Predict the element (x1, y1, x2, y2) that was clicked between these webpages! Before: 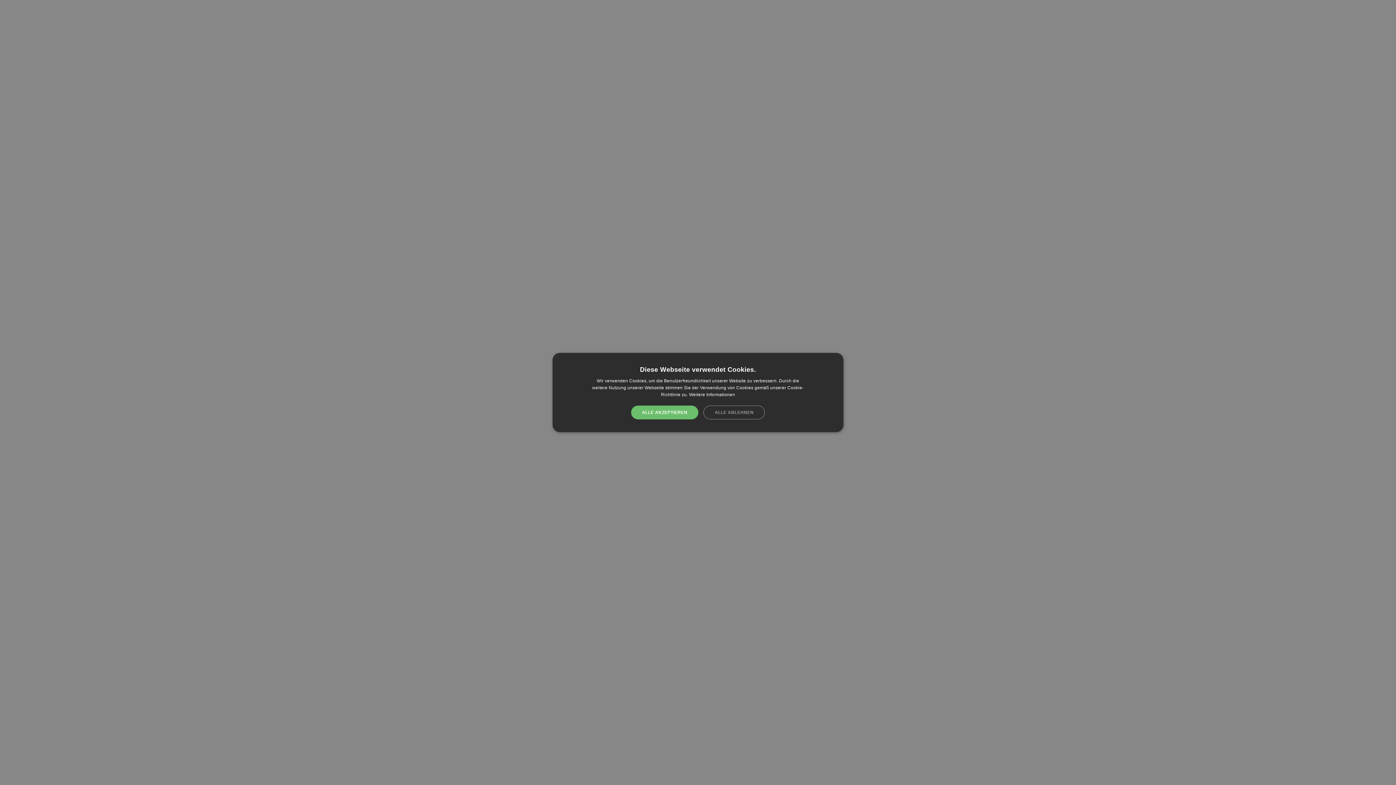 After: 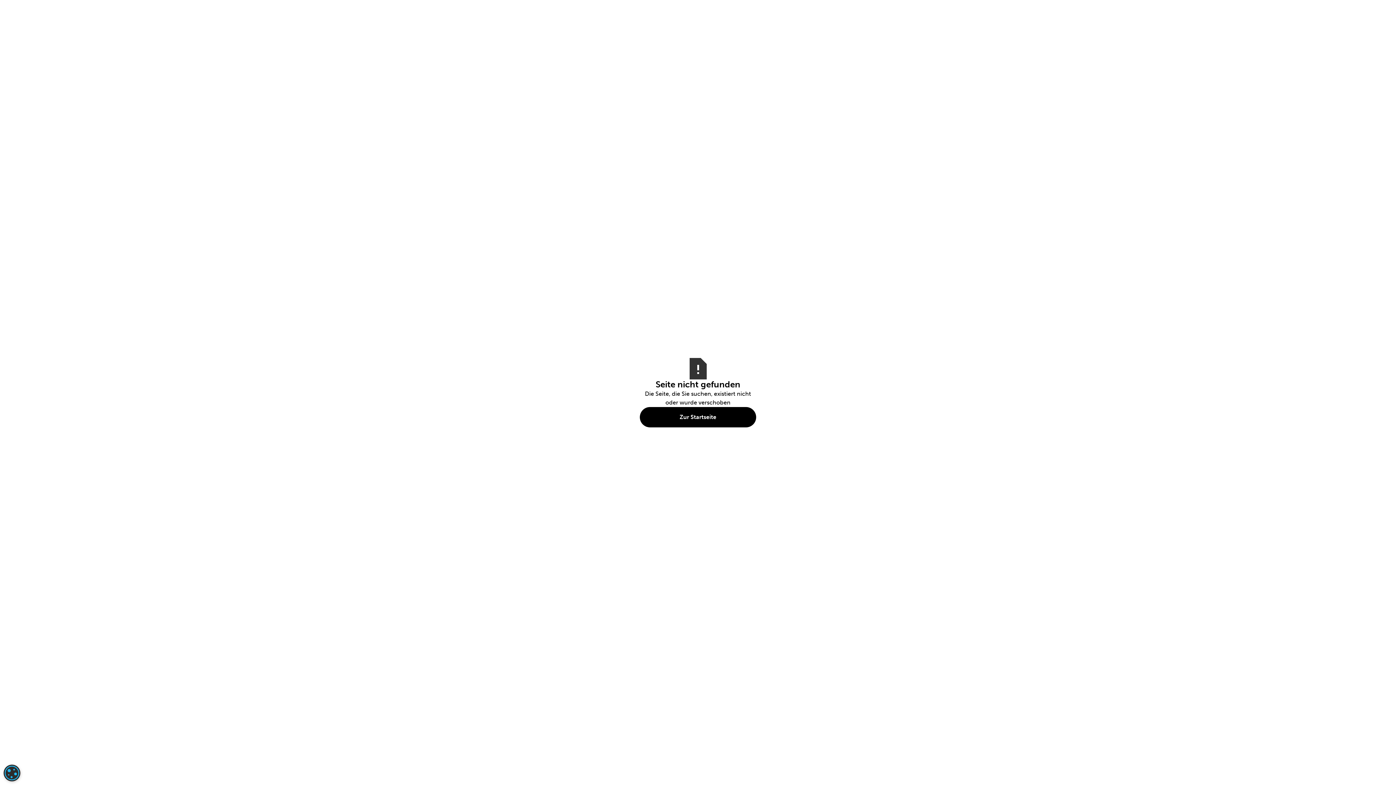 Action: label: ALLE AKZEPTIEREN bbox: (631, 405, 698, 419)